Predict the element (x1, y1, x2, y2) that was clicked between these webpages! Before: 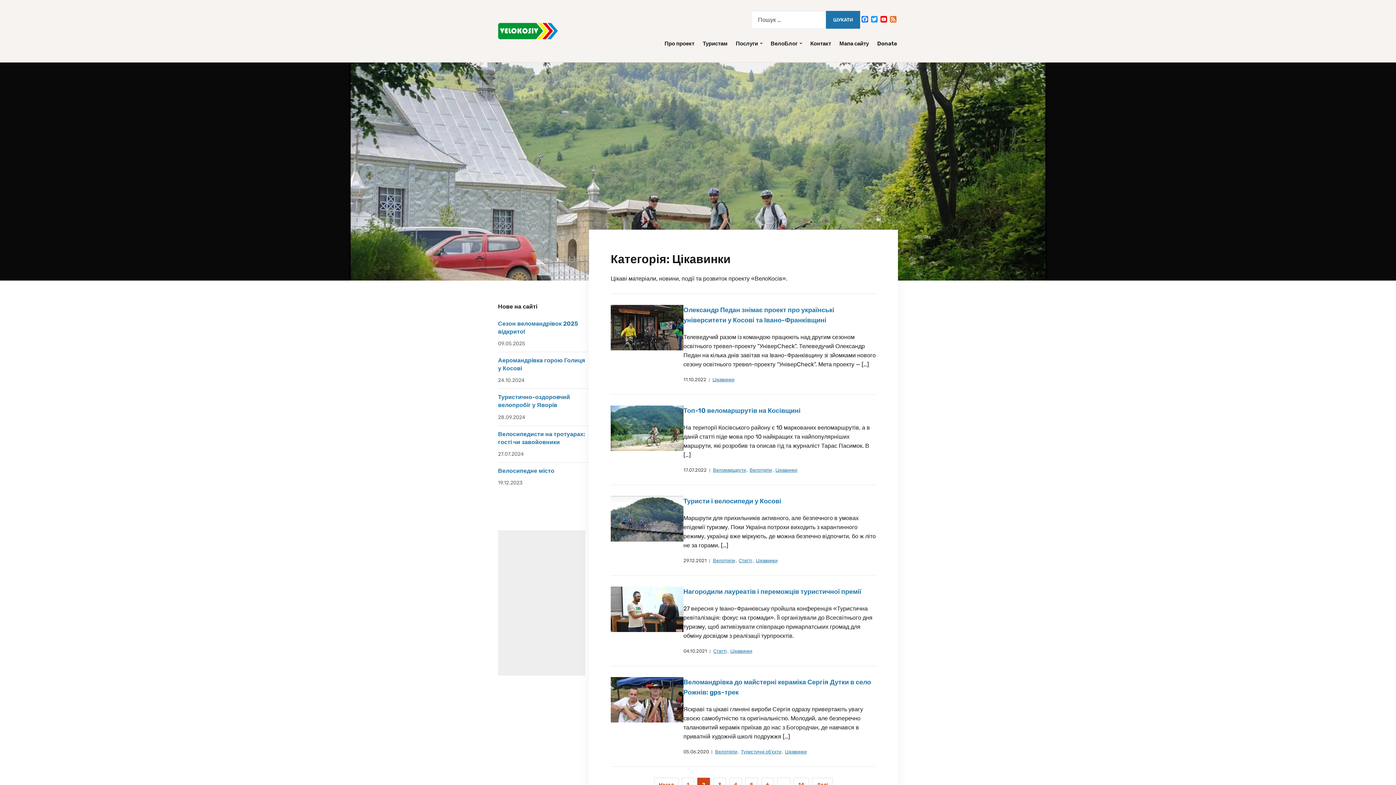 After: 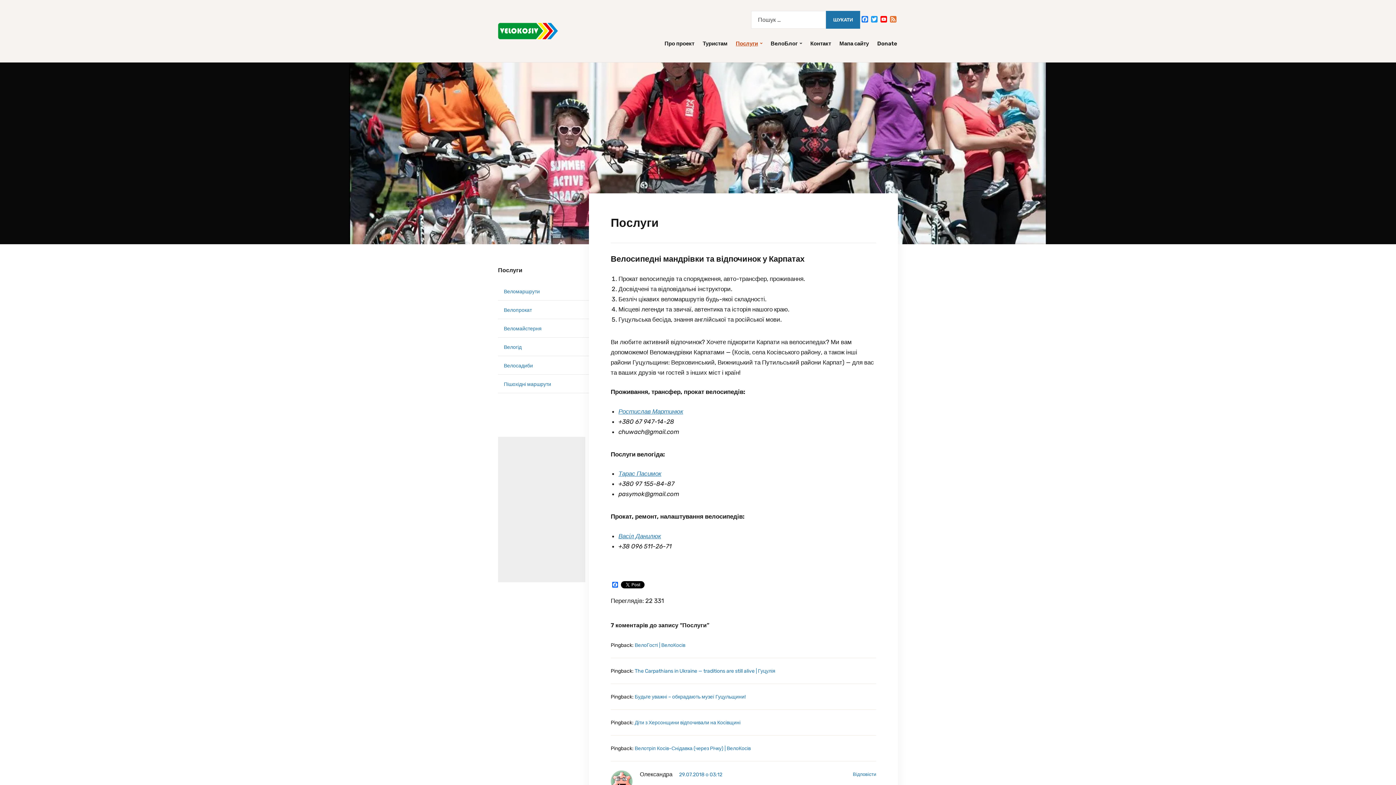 Action: bbox: (735, 36, 763, 51) label: Послуги